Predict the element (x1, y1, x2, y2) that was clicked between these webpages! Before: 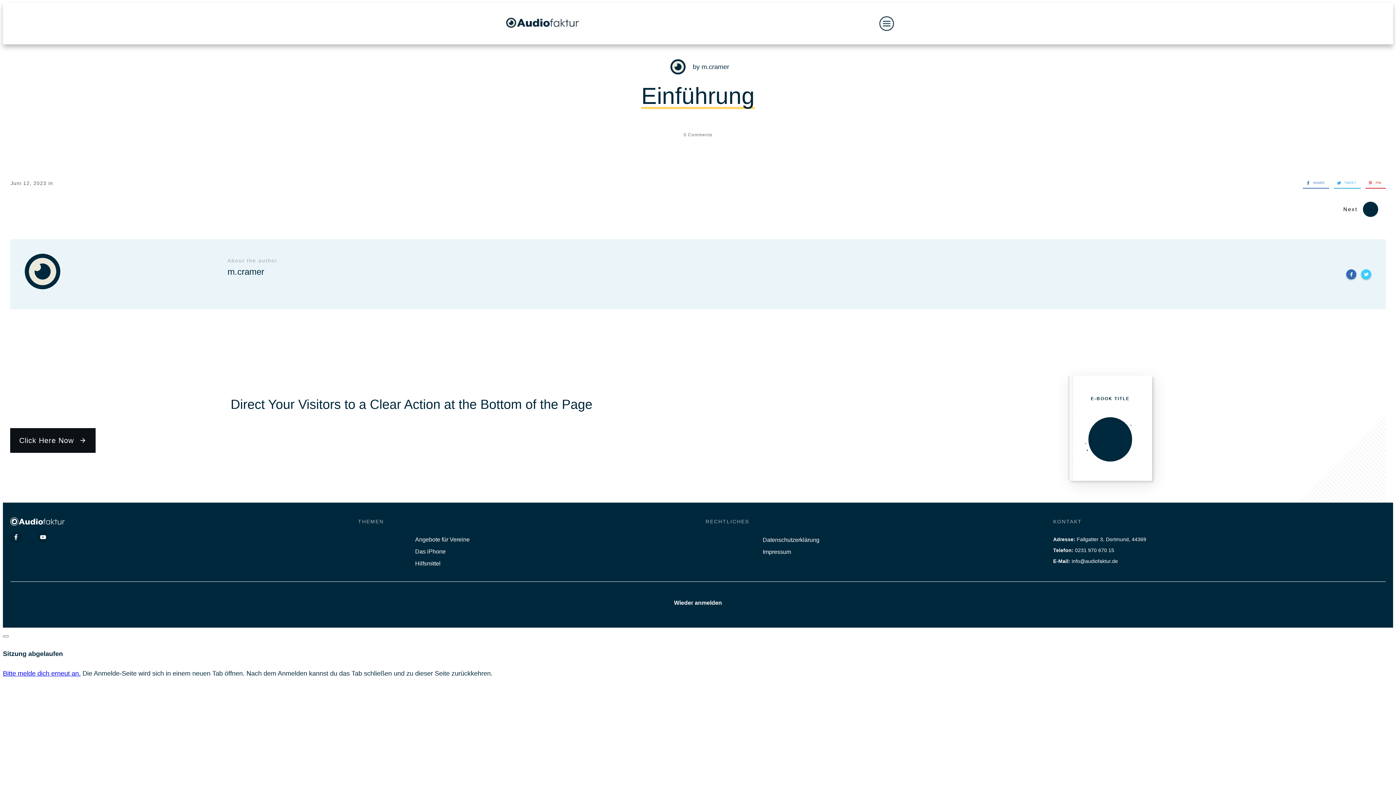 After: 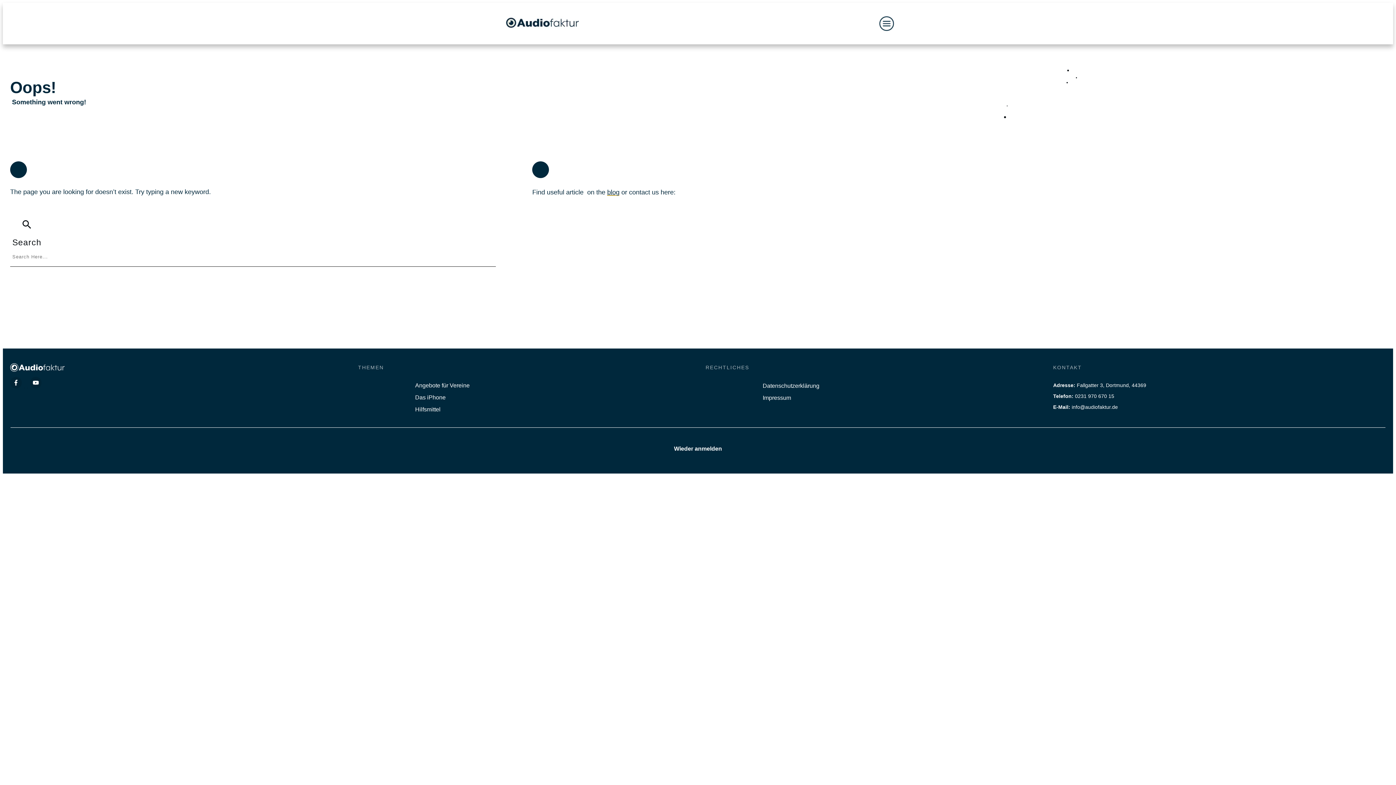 Action: label: Impressum bbox: (762, 547, 791, 556)